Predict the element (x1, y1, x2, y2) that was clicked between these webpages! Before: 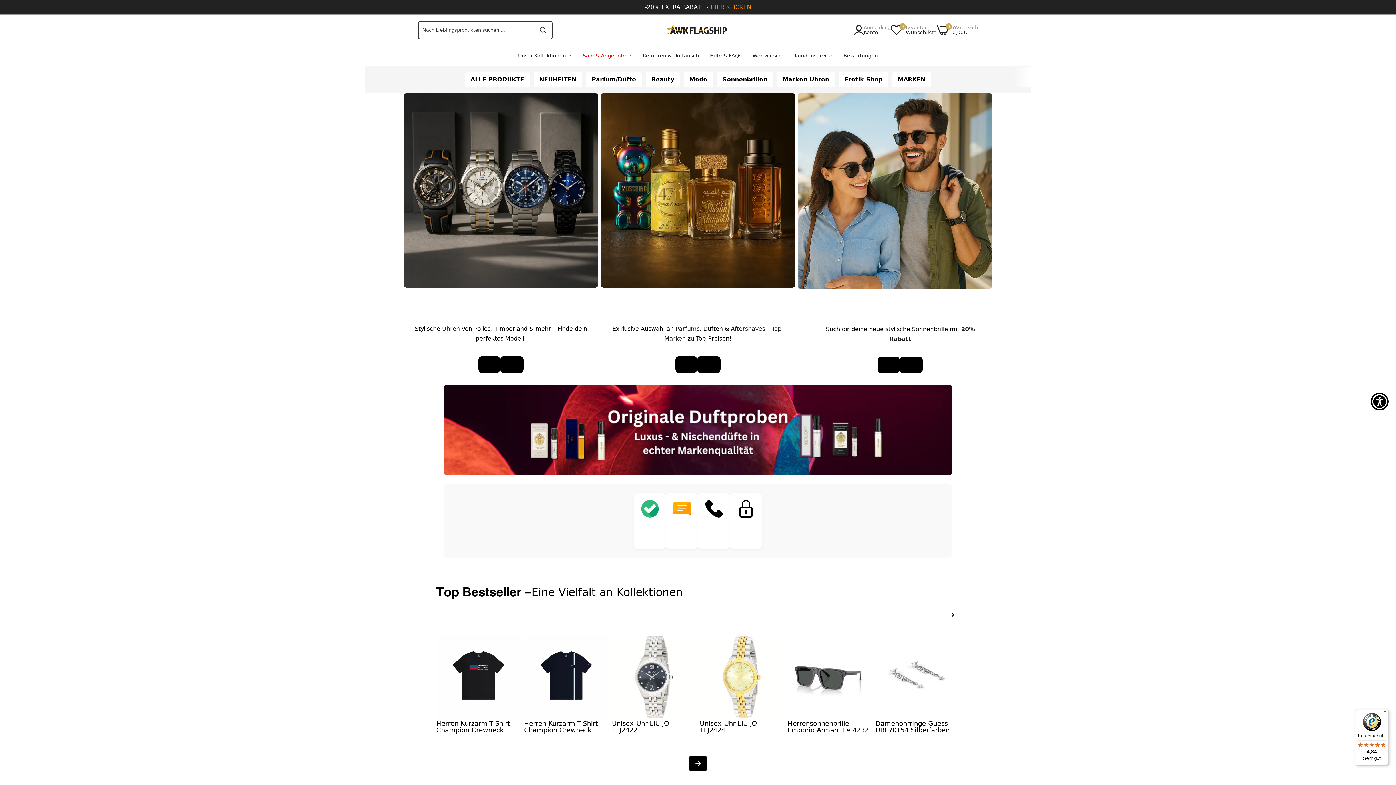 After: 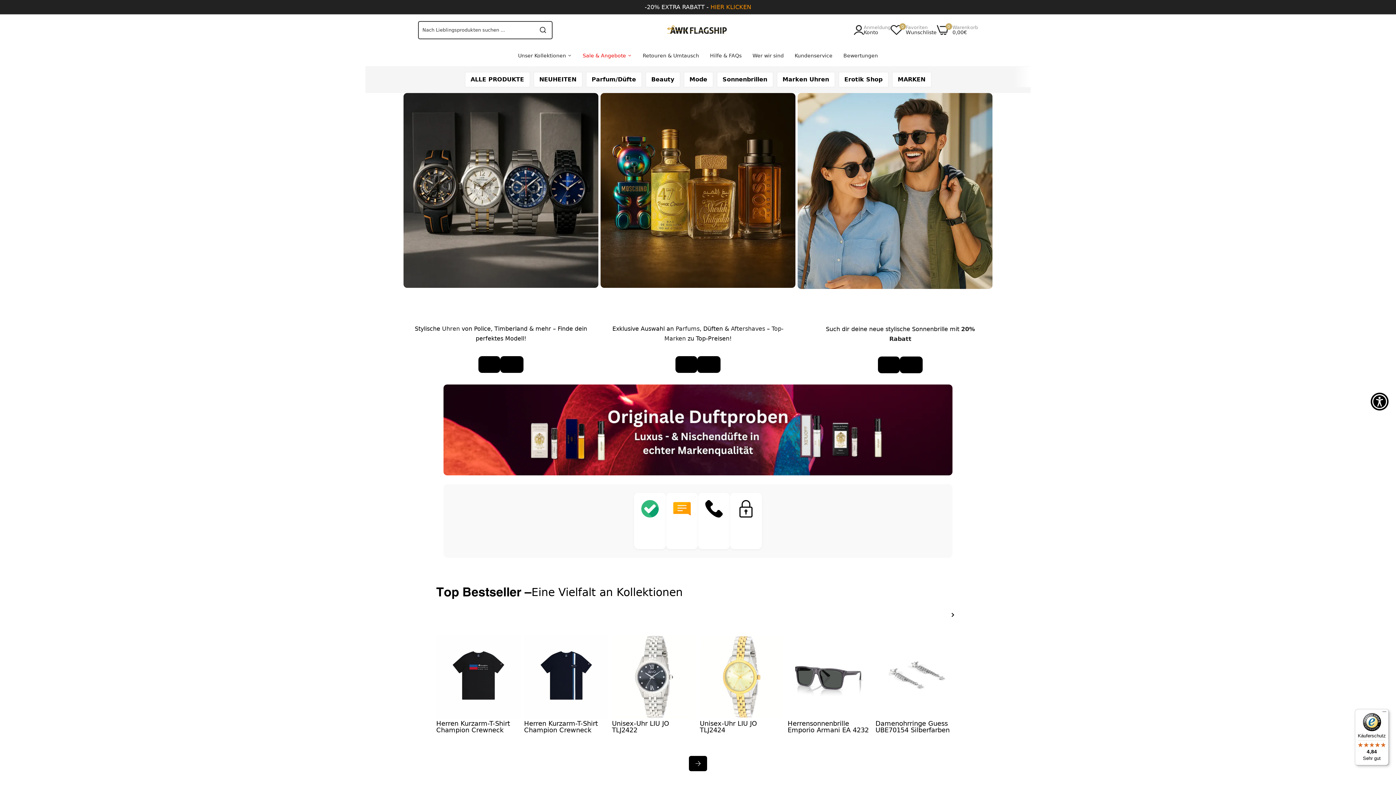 Action: label: Käuferschutz

4,84

Sehr gut bbox: (1355, 709, 1389, 765)